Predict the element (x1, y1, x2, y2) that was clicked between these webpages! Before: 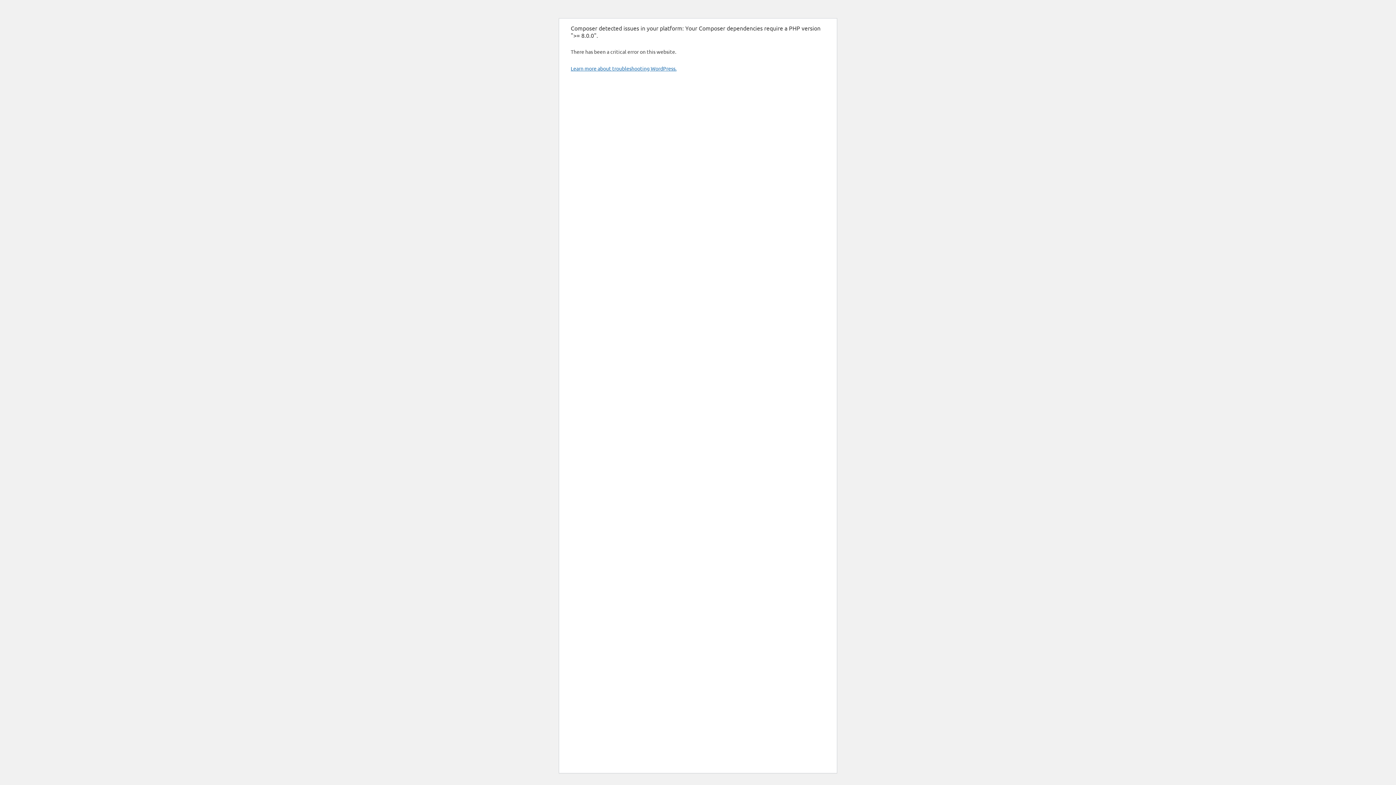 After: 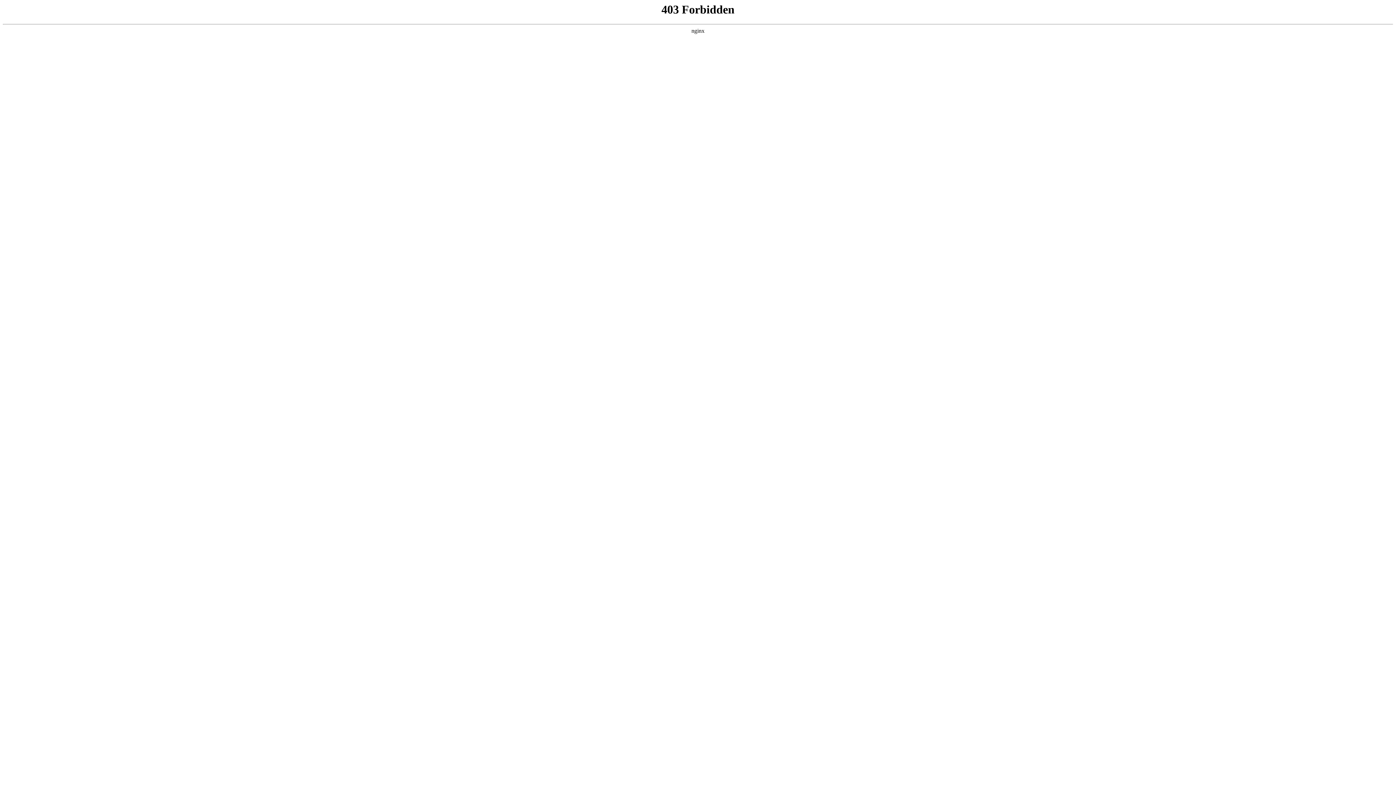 Action: label: Learn more about troubleshooting WordPress. bbox: (570, 65, 676, 71)